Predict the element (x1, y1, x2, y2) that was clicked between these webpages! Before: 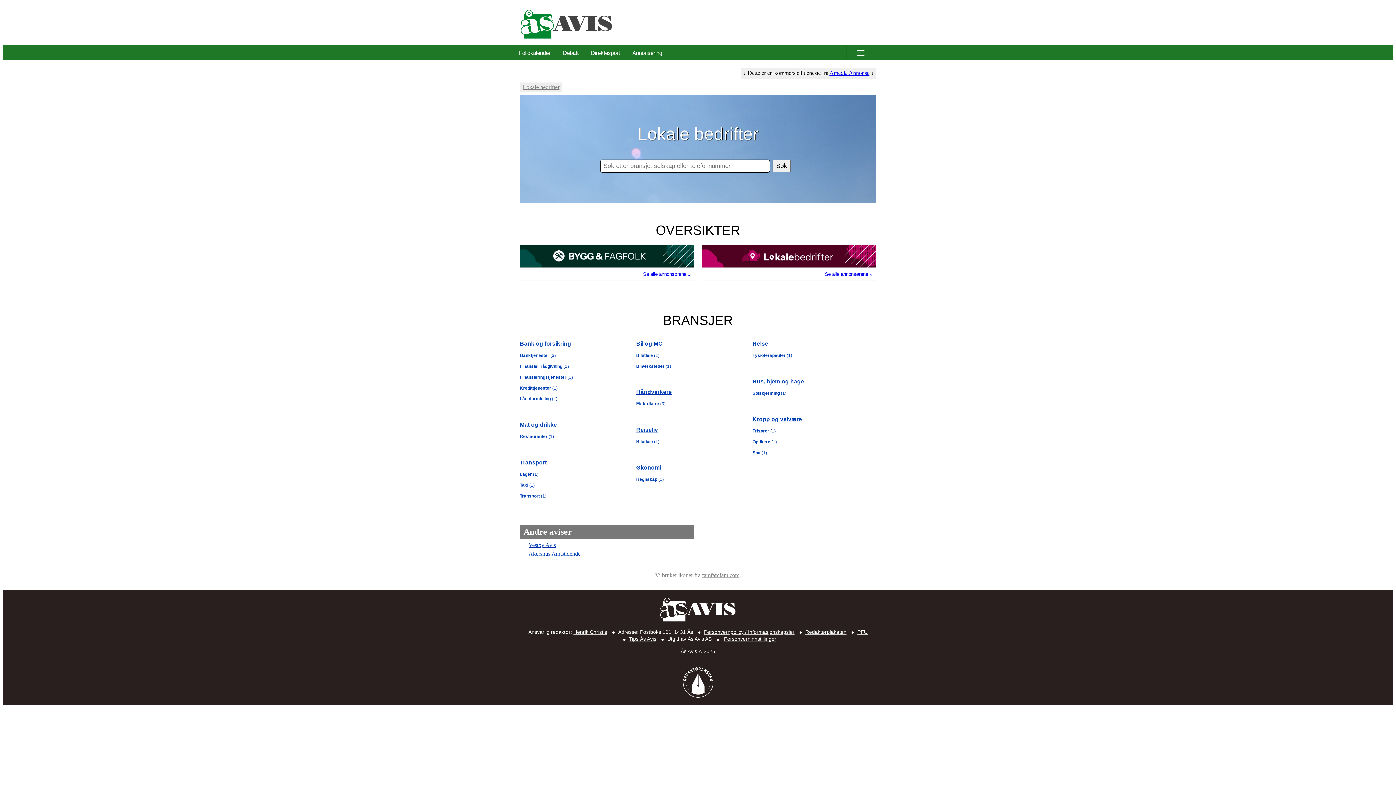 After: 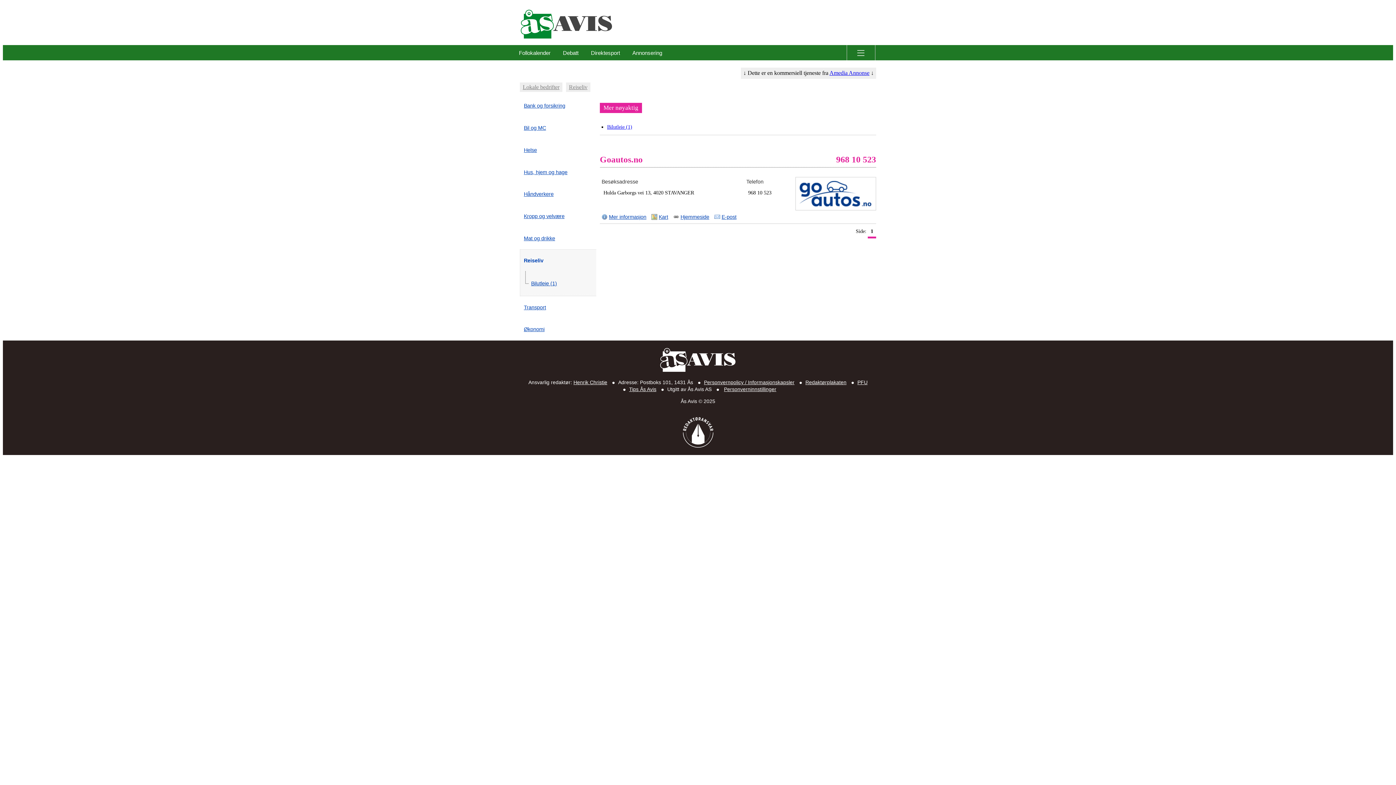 Action: bbox: (636, 426, 658, 432) label: Reiseliv